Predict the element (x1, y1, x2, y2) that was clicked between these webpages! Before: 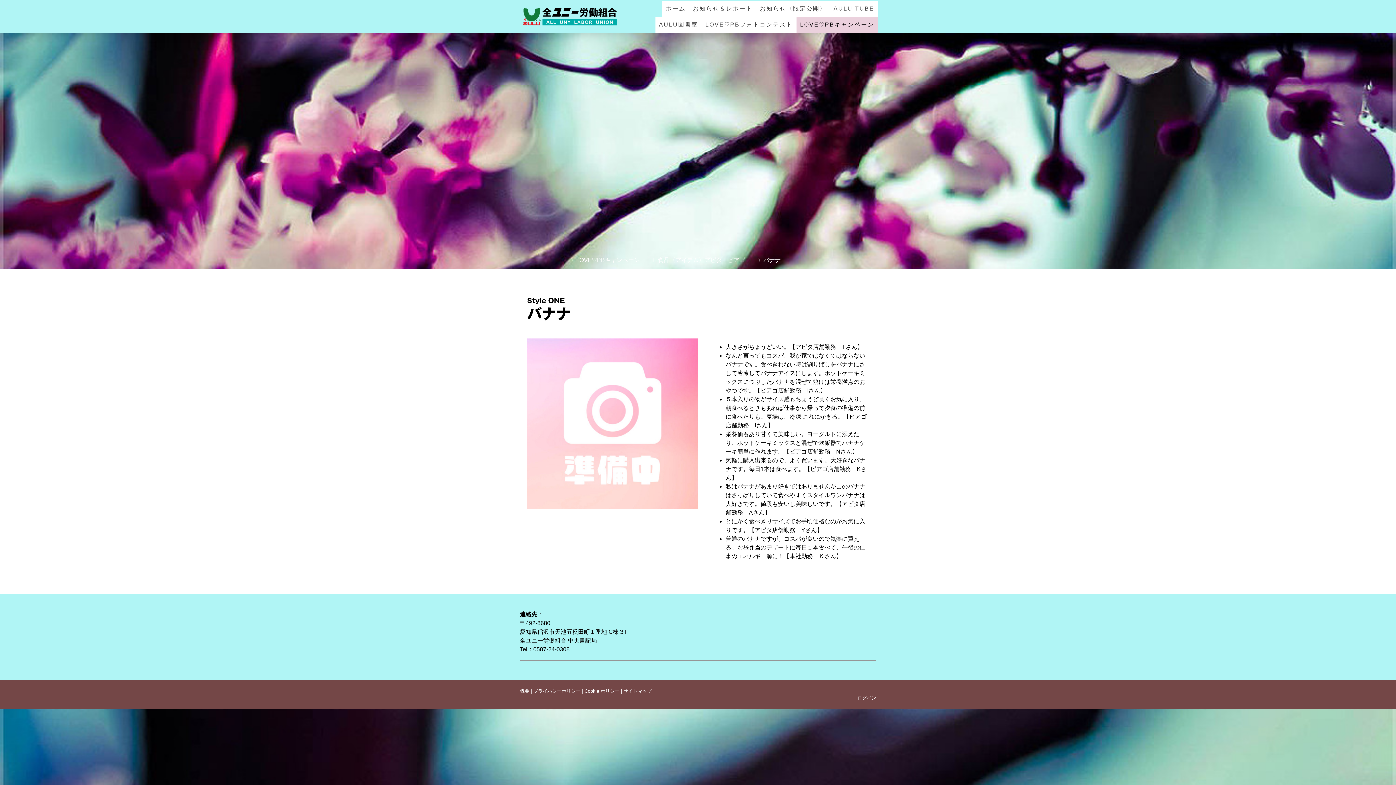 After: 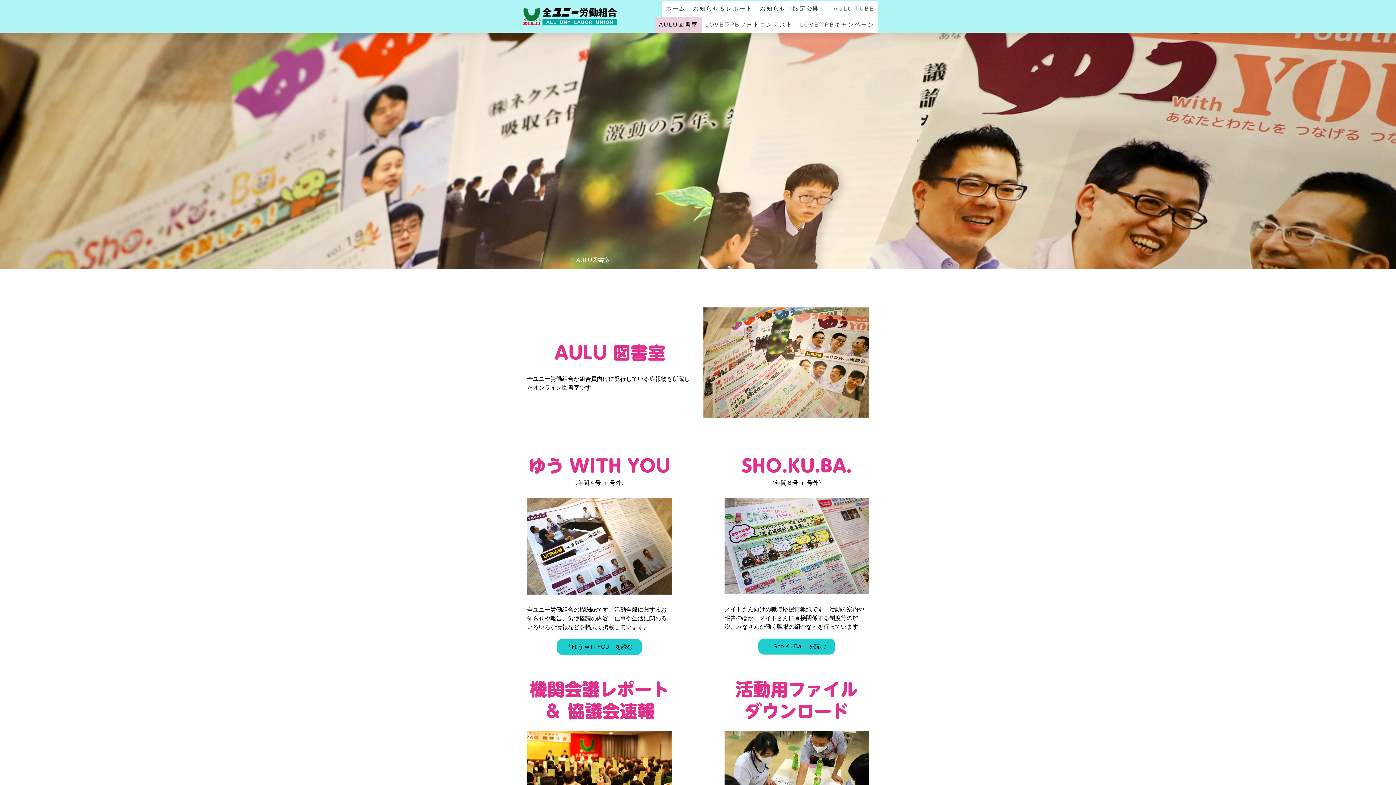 Action: label: AULU図書室 bbox: (655, 16, 701, 32)